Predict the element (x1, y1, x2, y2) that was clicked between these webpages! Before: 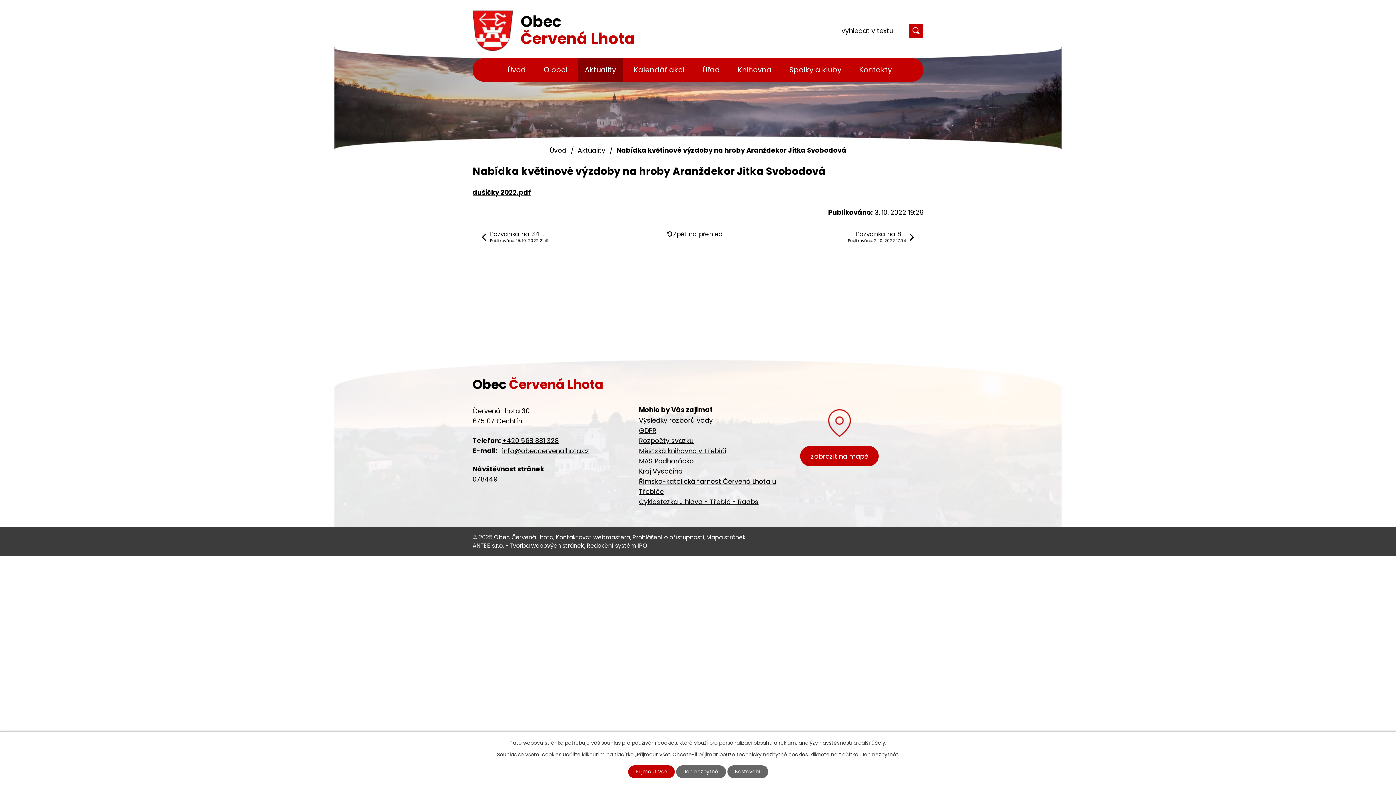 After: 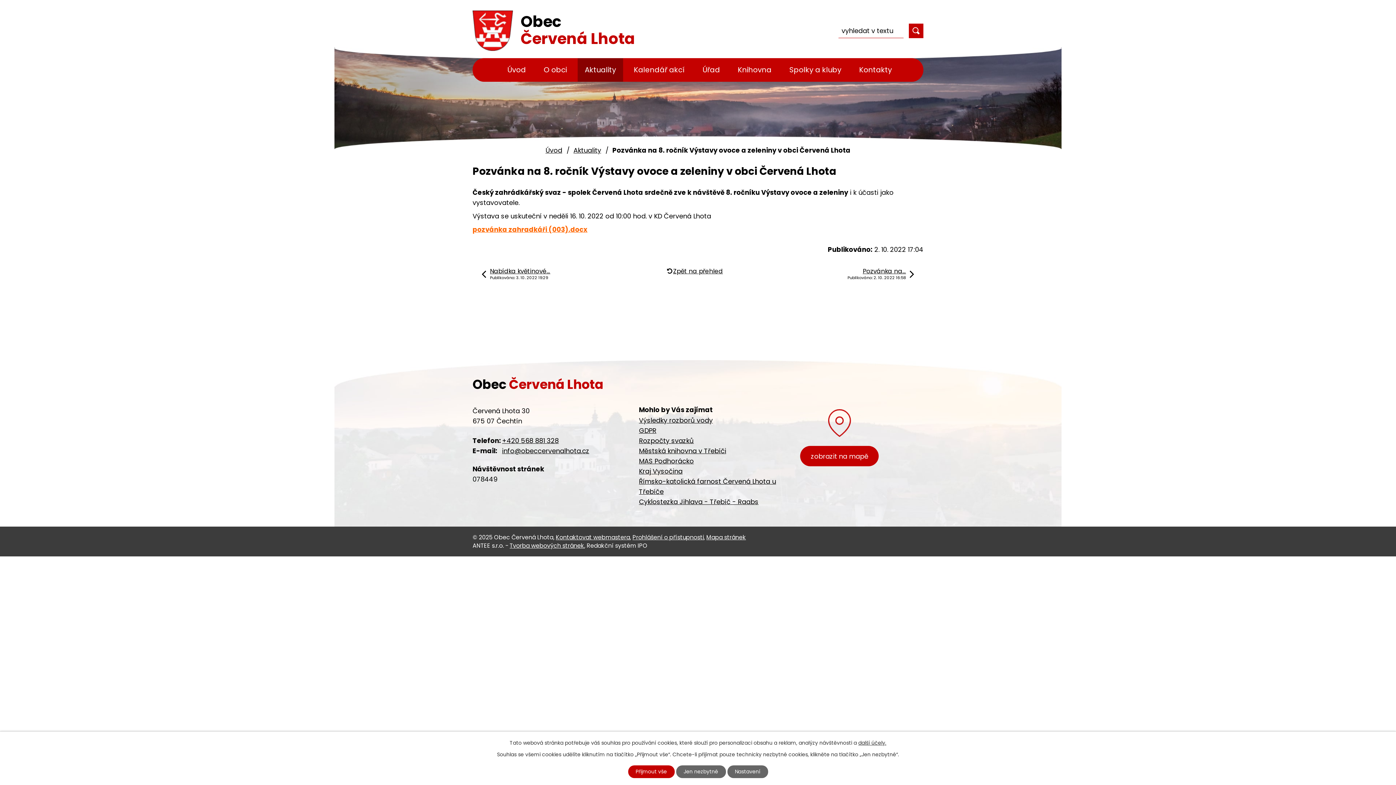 Action: label: Pozvánka na 8.…
Publikováno: 2. 10. 2022 17:04 bbox: (848, 230, 914, 243)